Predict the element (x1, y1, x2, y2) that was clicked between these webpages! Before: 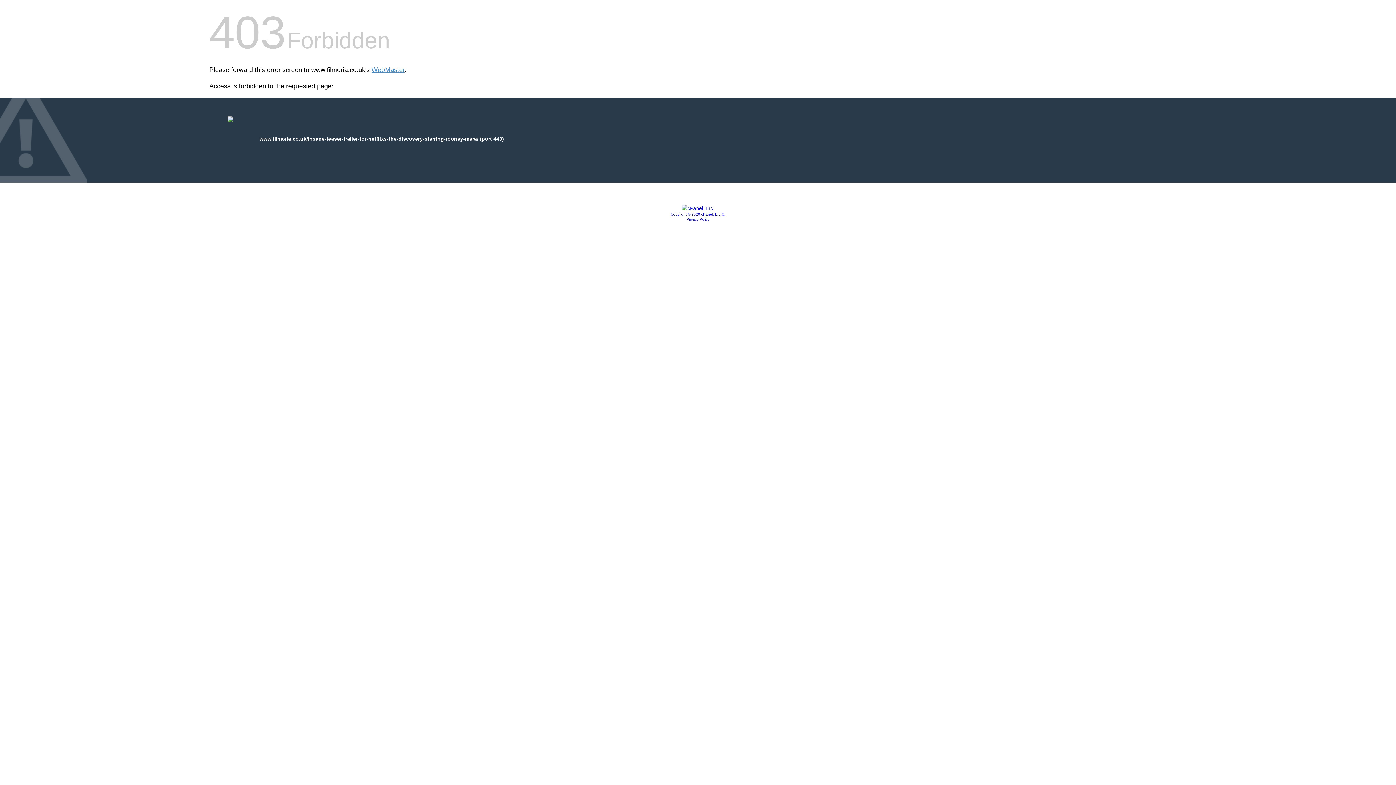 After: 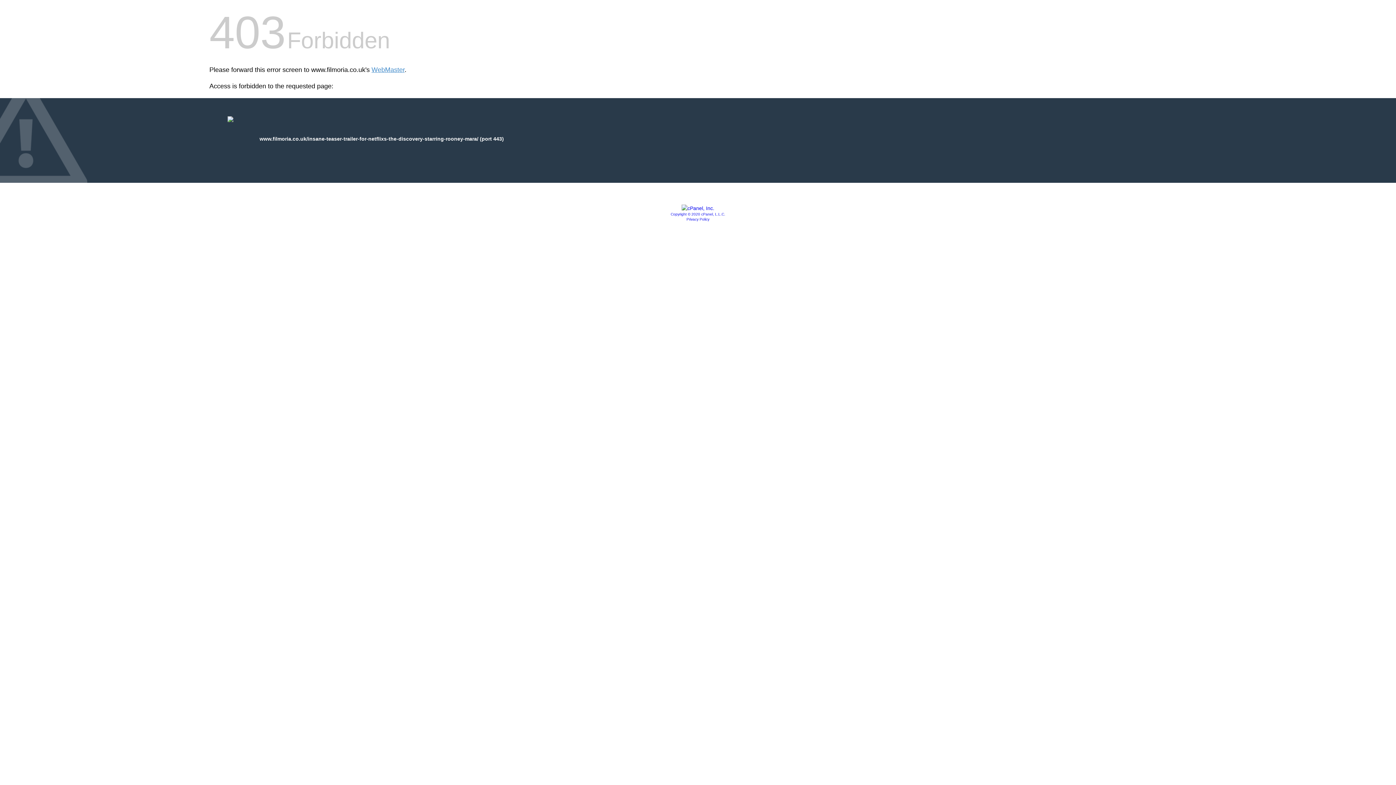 Action: label: Copyright © 2020 cPanel, L.L.C. bbox: (670, 212, 725, 216)